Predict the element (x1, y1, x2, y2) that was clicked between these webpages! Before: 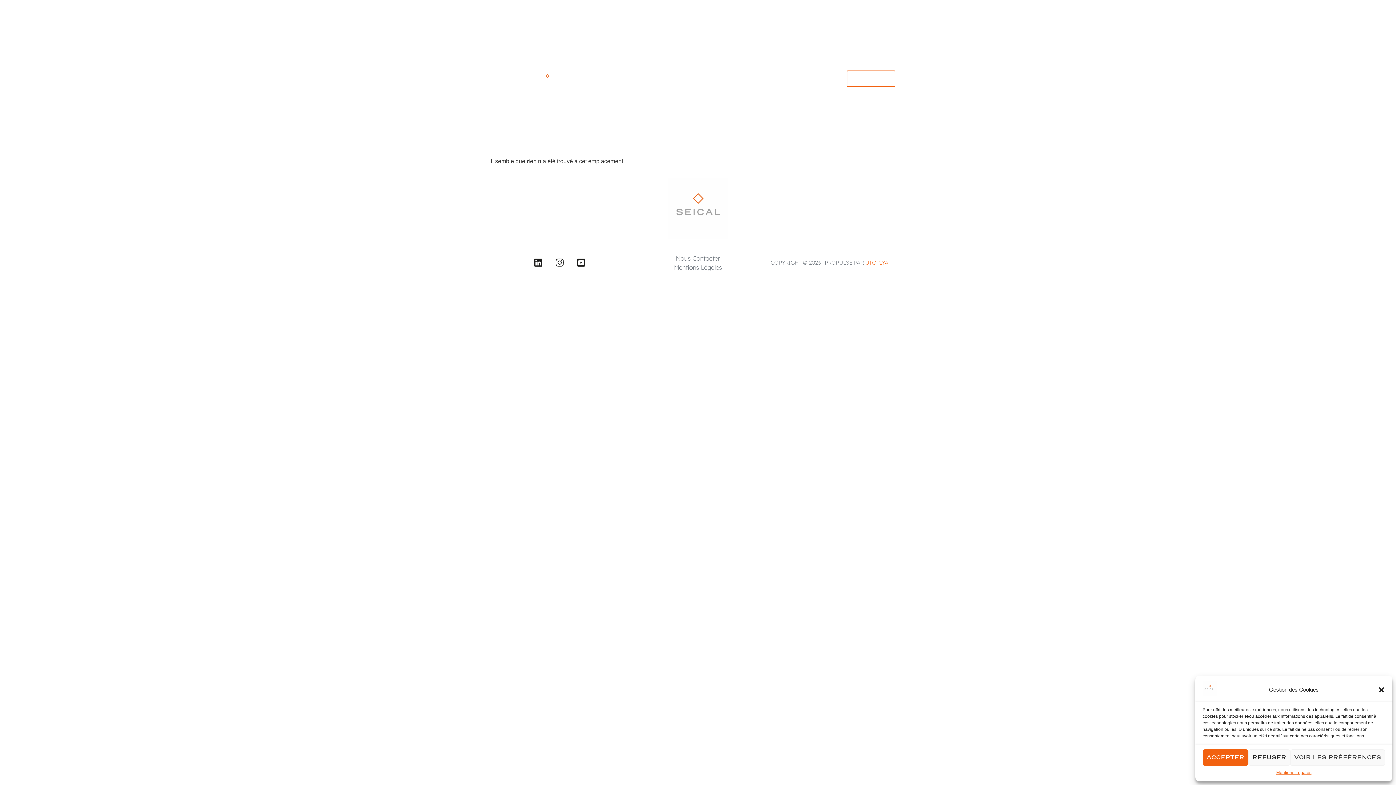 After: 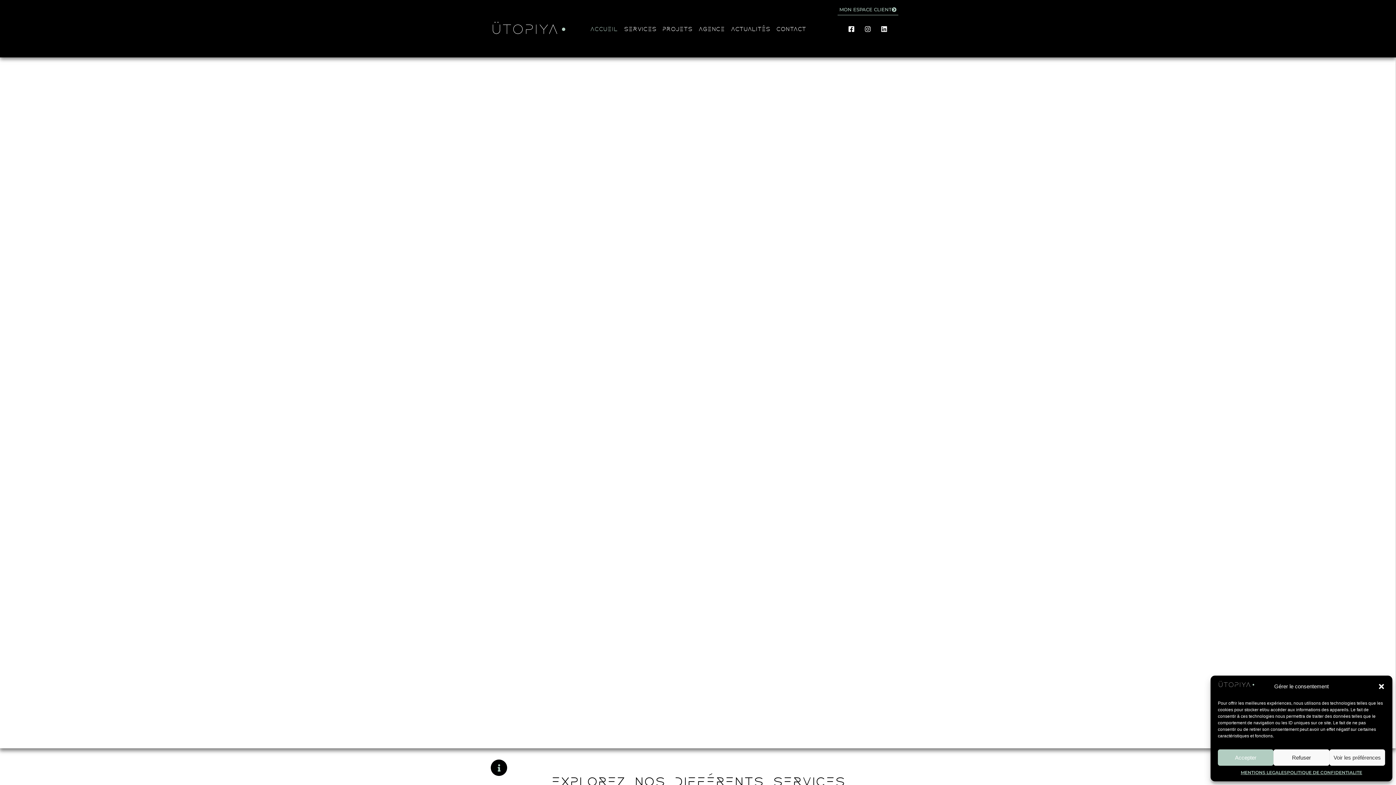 Action: bbox: (865, 259, 888, 266) label: ÜTOPIYA